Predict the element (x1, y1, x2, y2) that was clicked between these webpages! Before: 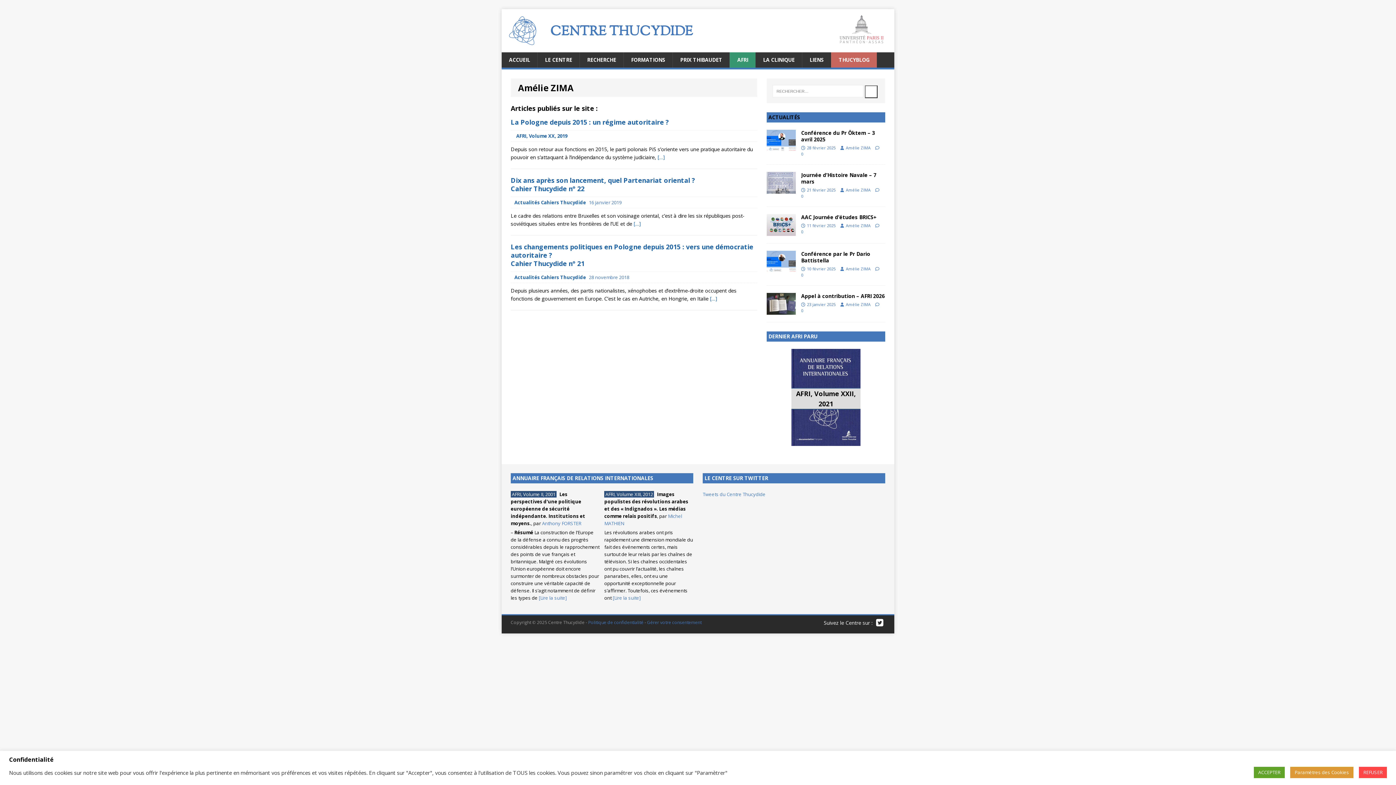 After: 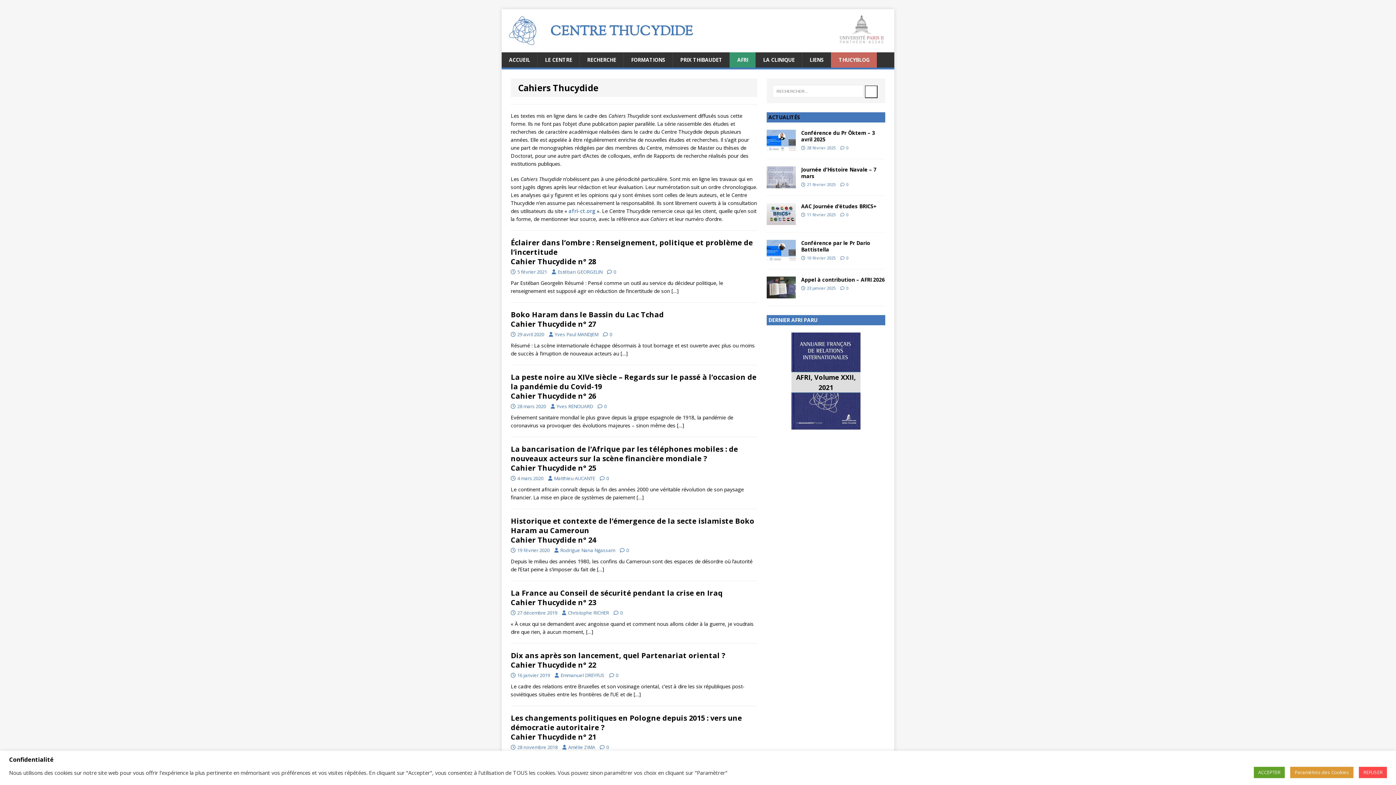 Action: label: Cahiers Thucydide bbox: (541, 274, 586, 280)